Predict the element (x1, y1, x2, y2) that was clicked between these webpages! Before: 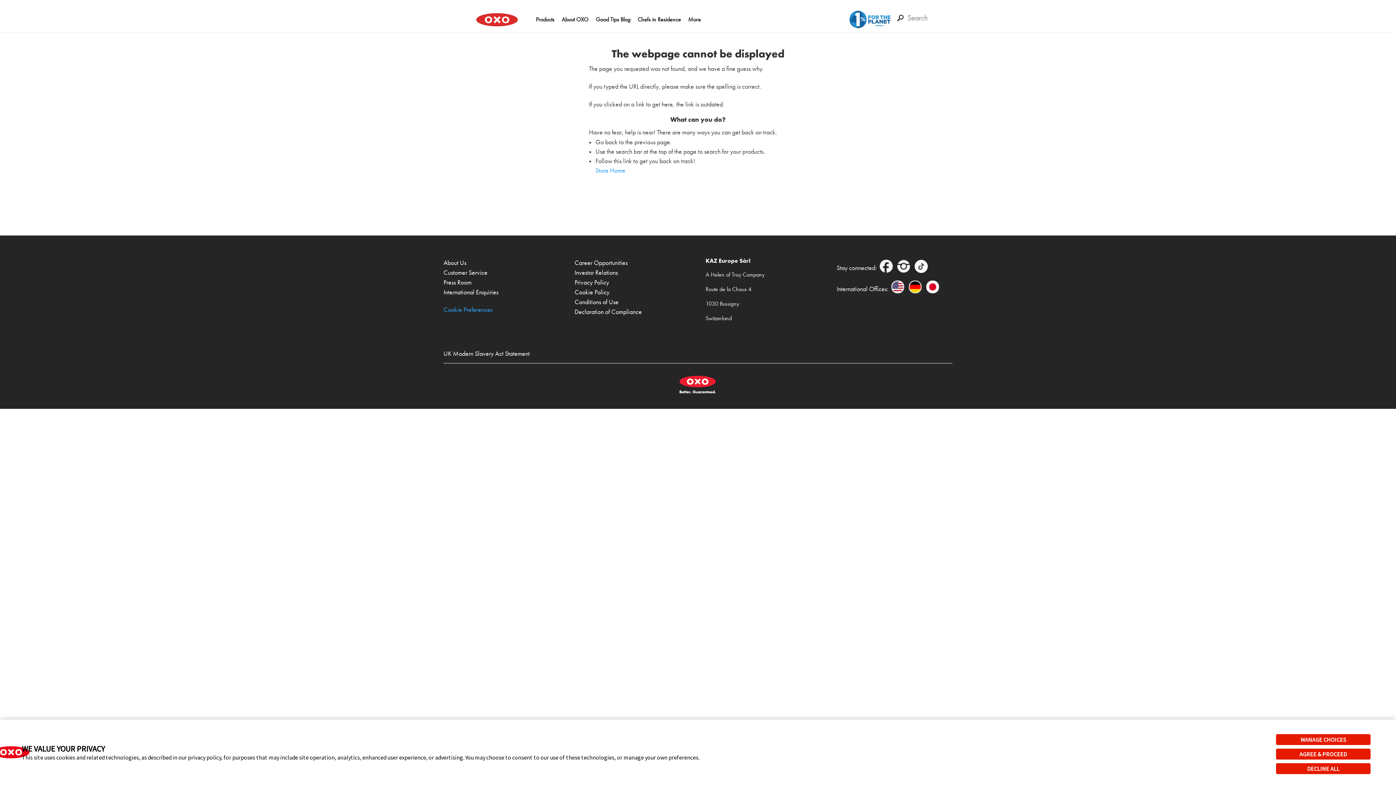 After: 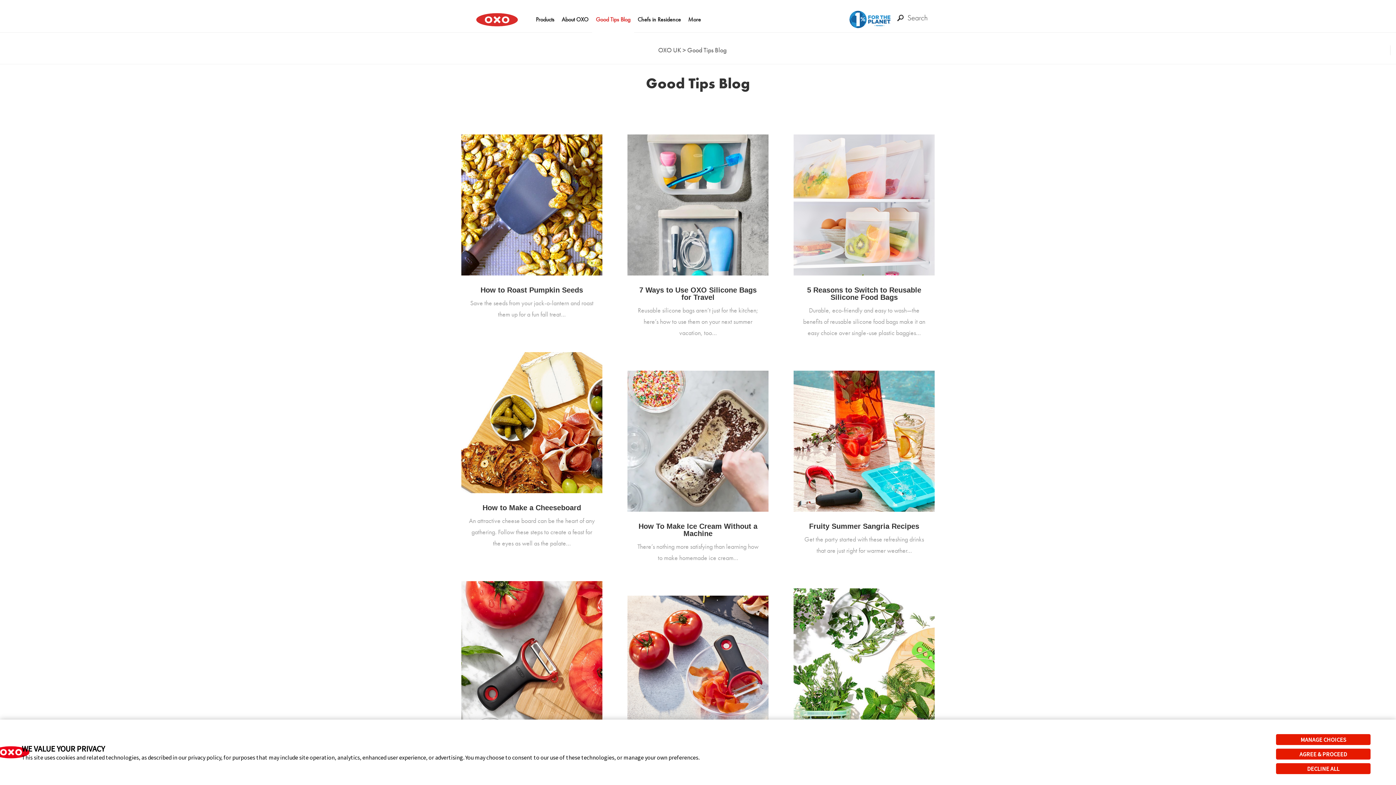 Action: label: Good Tips Blog bbox: (592, 6, 634, 32)